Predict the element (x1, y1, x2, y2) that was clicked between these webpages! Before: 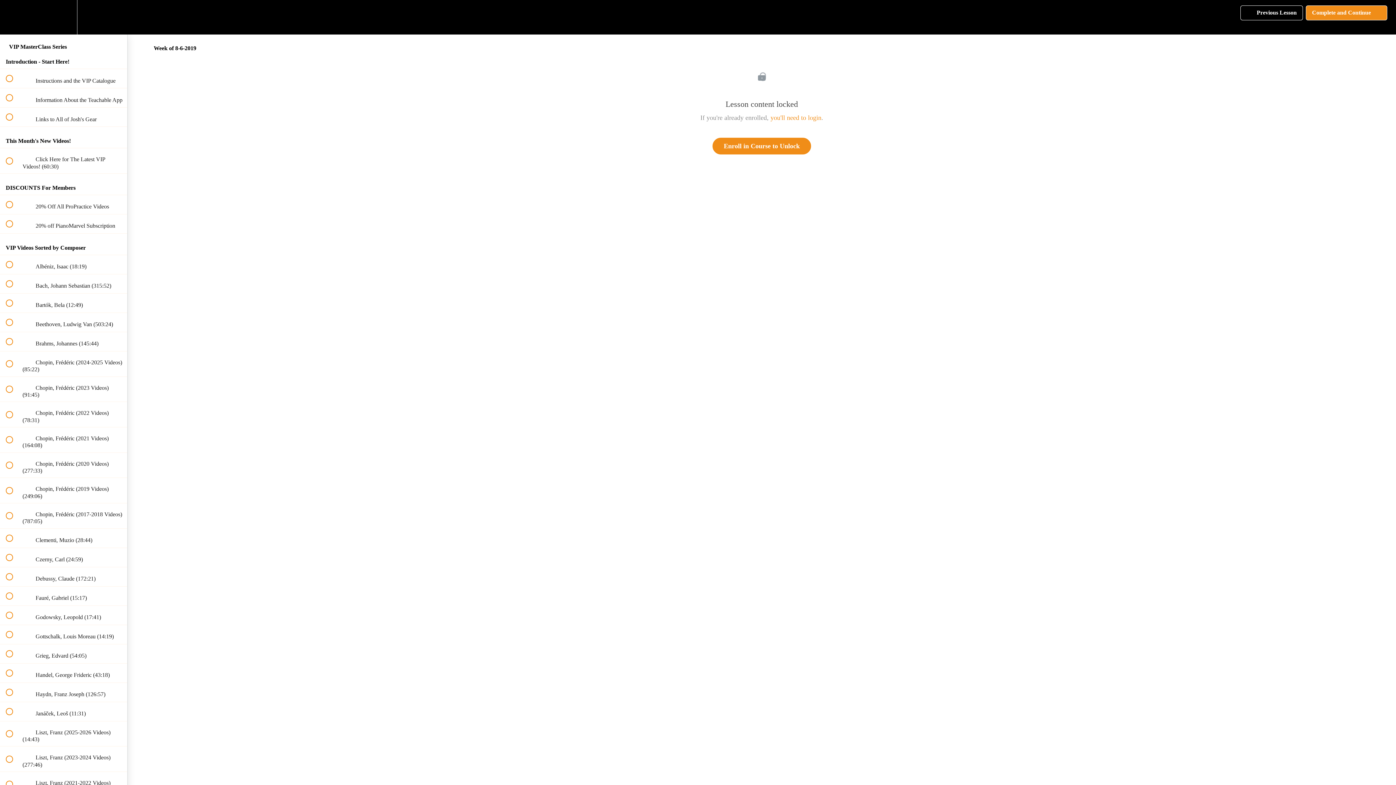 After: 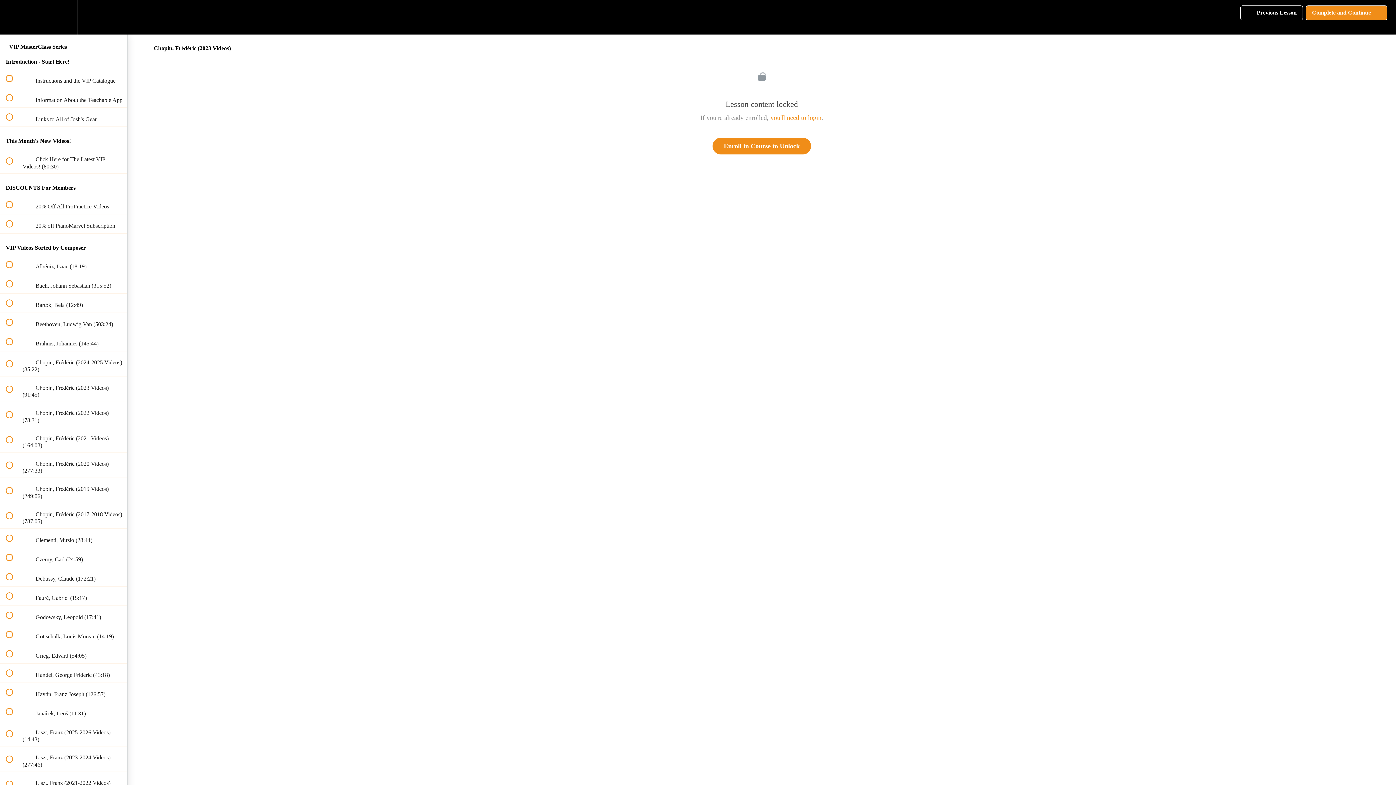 Action: label:  
 Chopin, Frédéric (2023 Videos) (91:45) bbox: (0, 376, 127, 401)